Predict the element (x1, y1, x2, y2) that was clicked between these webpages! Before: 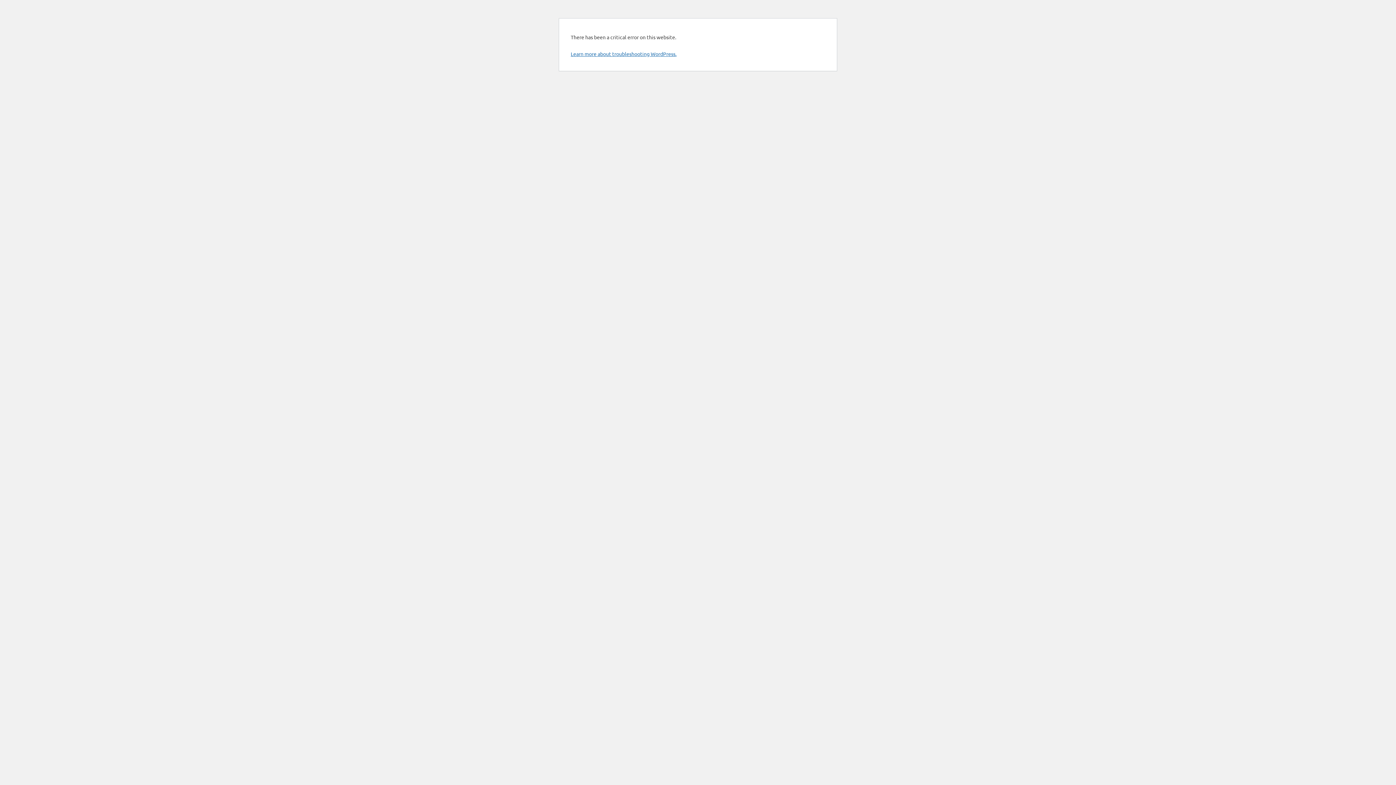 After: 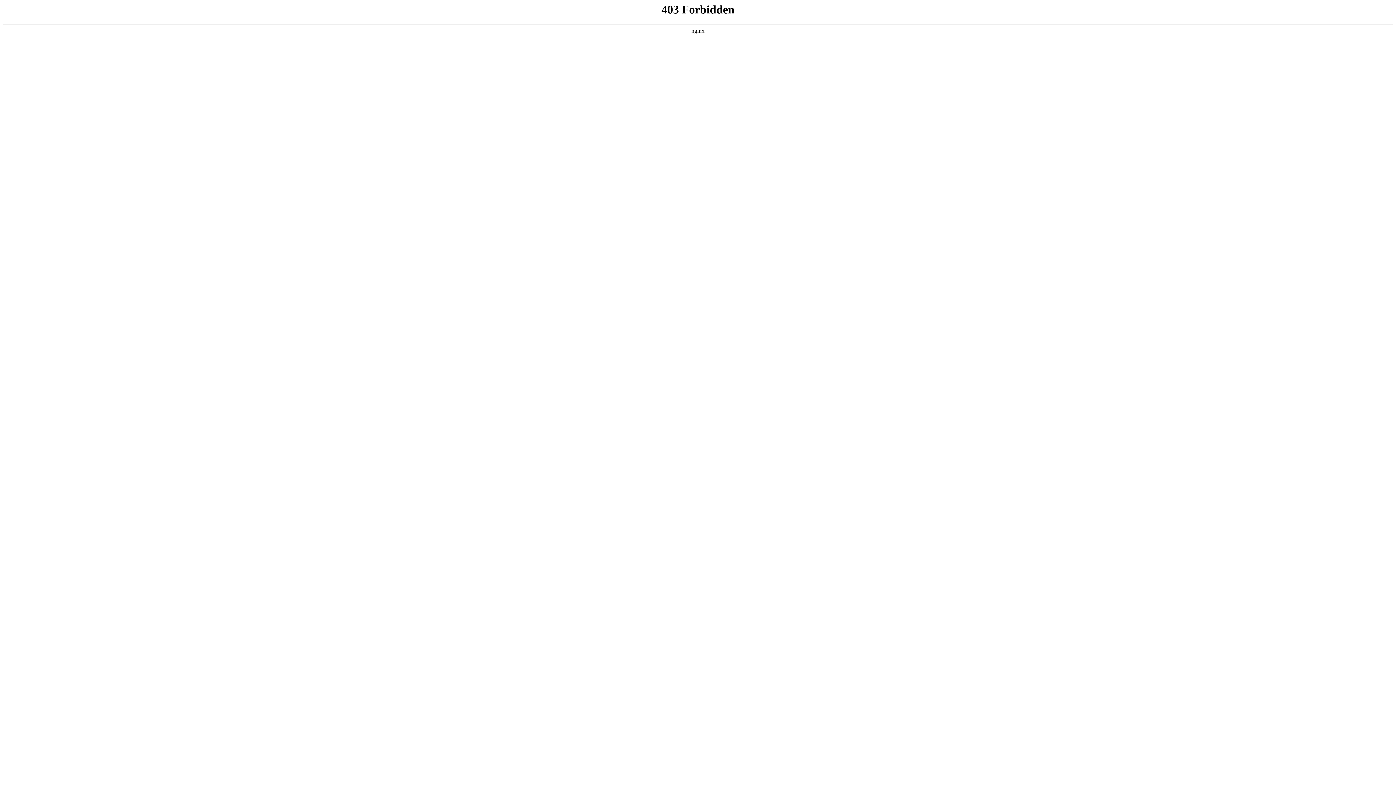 Action: label: Learn more about troubleshooting WordPress. bbox: (570, 50, 676, 57)